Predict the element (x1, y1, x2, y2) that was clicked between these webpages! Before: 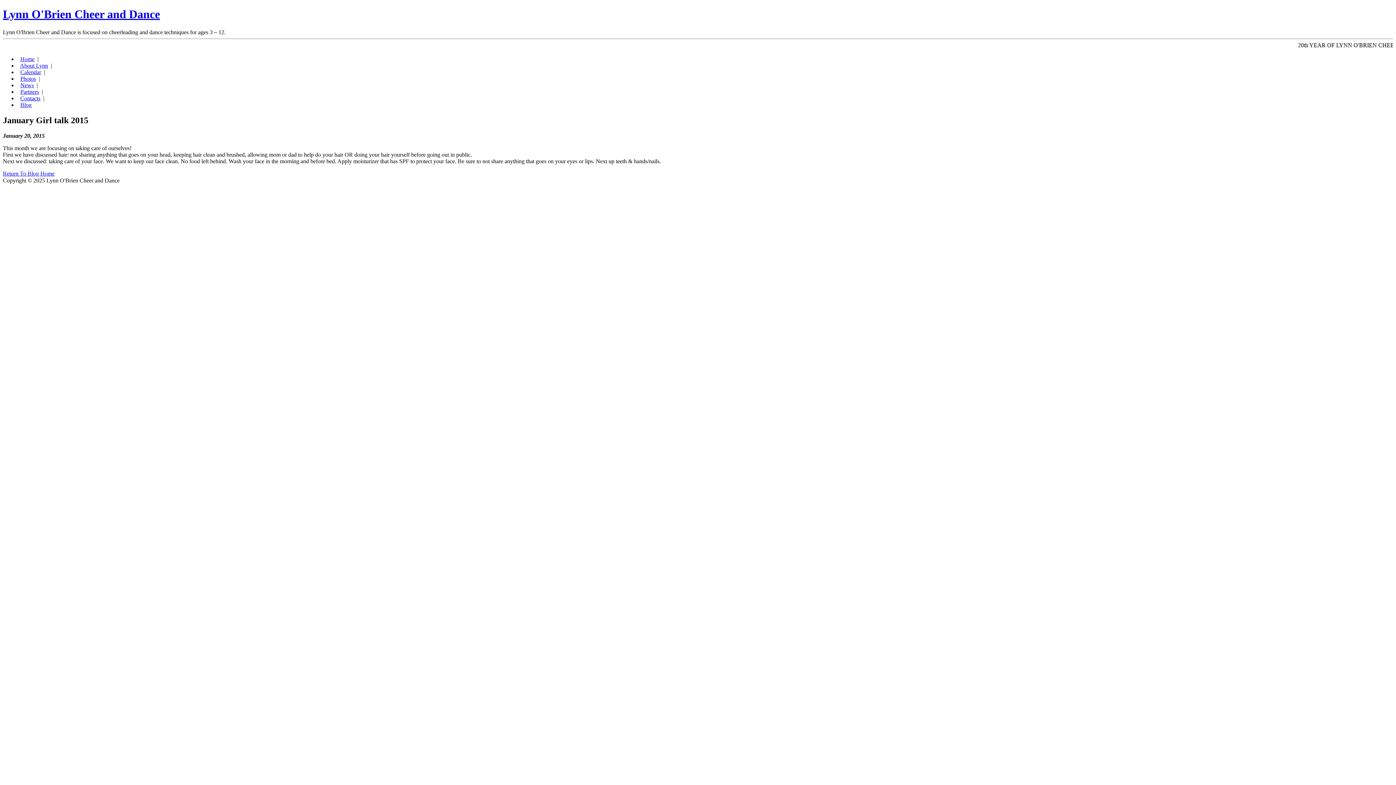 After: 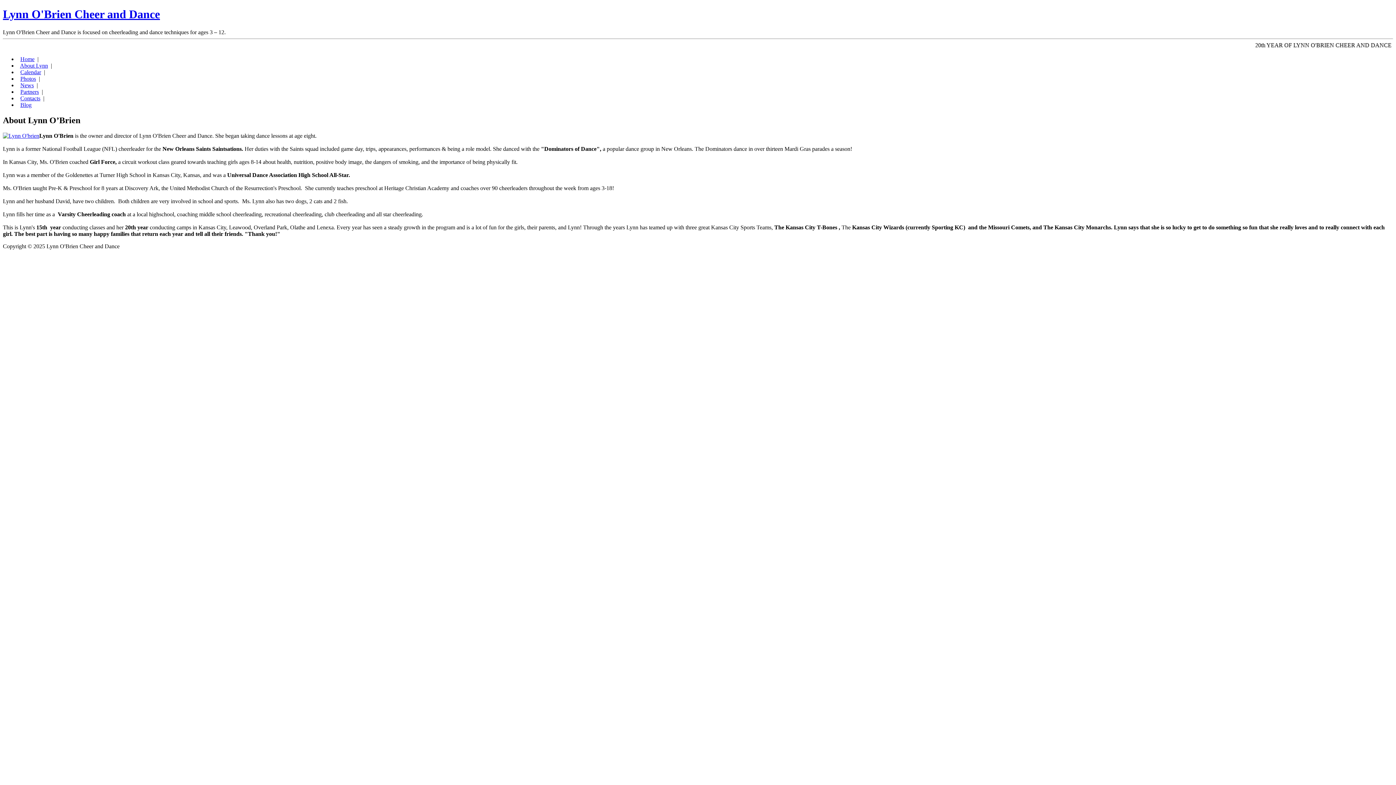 Action: bbox: (20, 62, 48, 68) label: About Lynn